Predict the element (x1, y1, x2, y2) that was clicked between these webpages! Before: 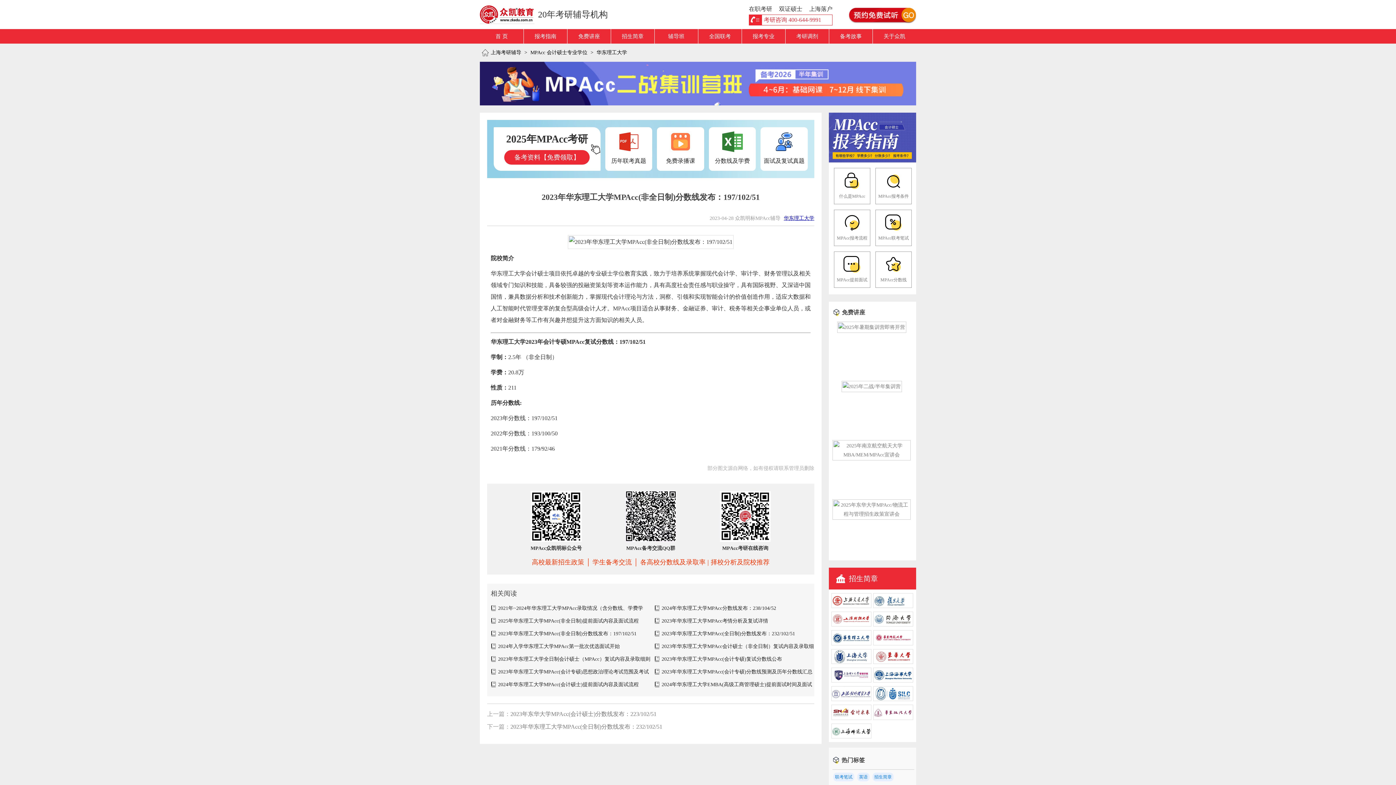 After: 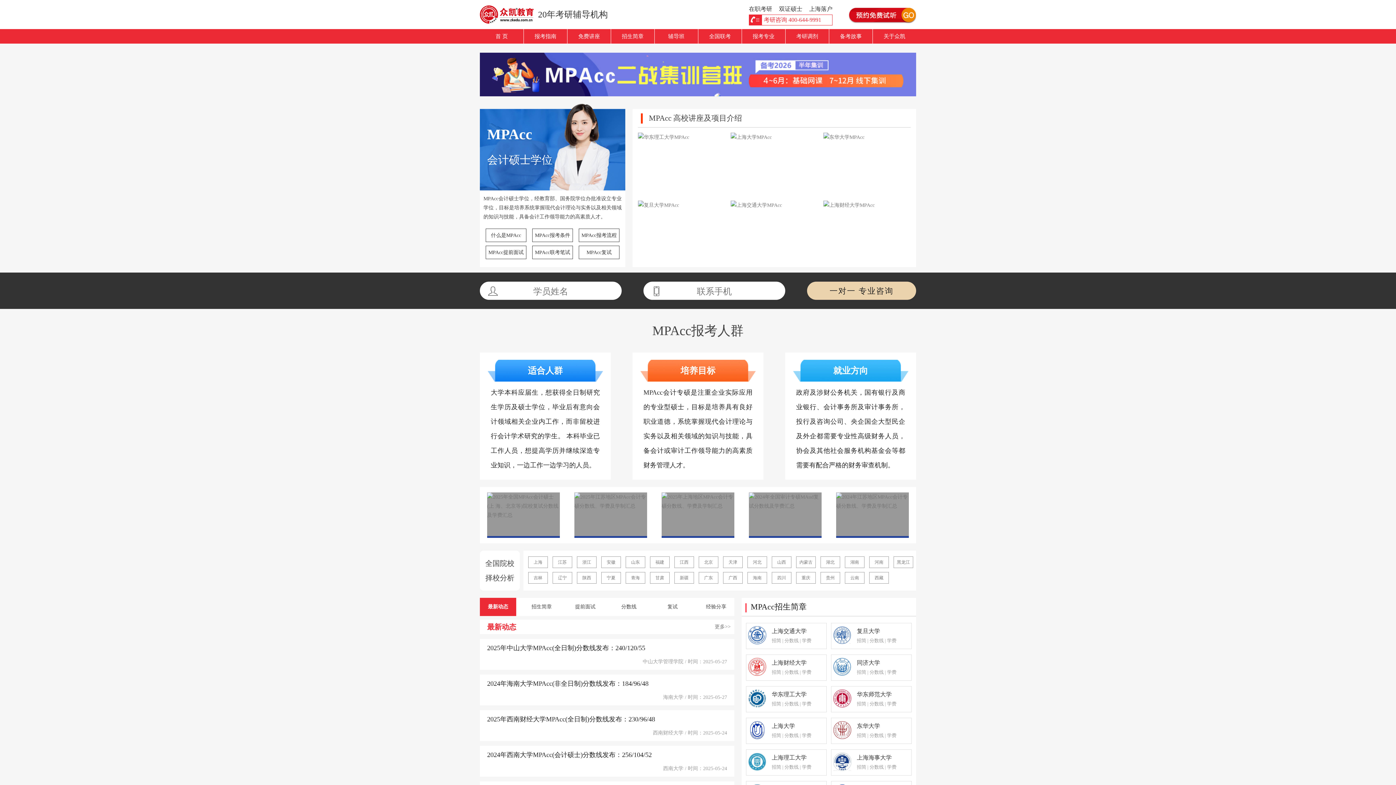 Action: label: MPAcc 会计硕士专业学位 bbox: (530, 49, 587, 55)